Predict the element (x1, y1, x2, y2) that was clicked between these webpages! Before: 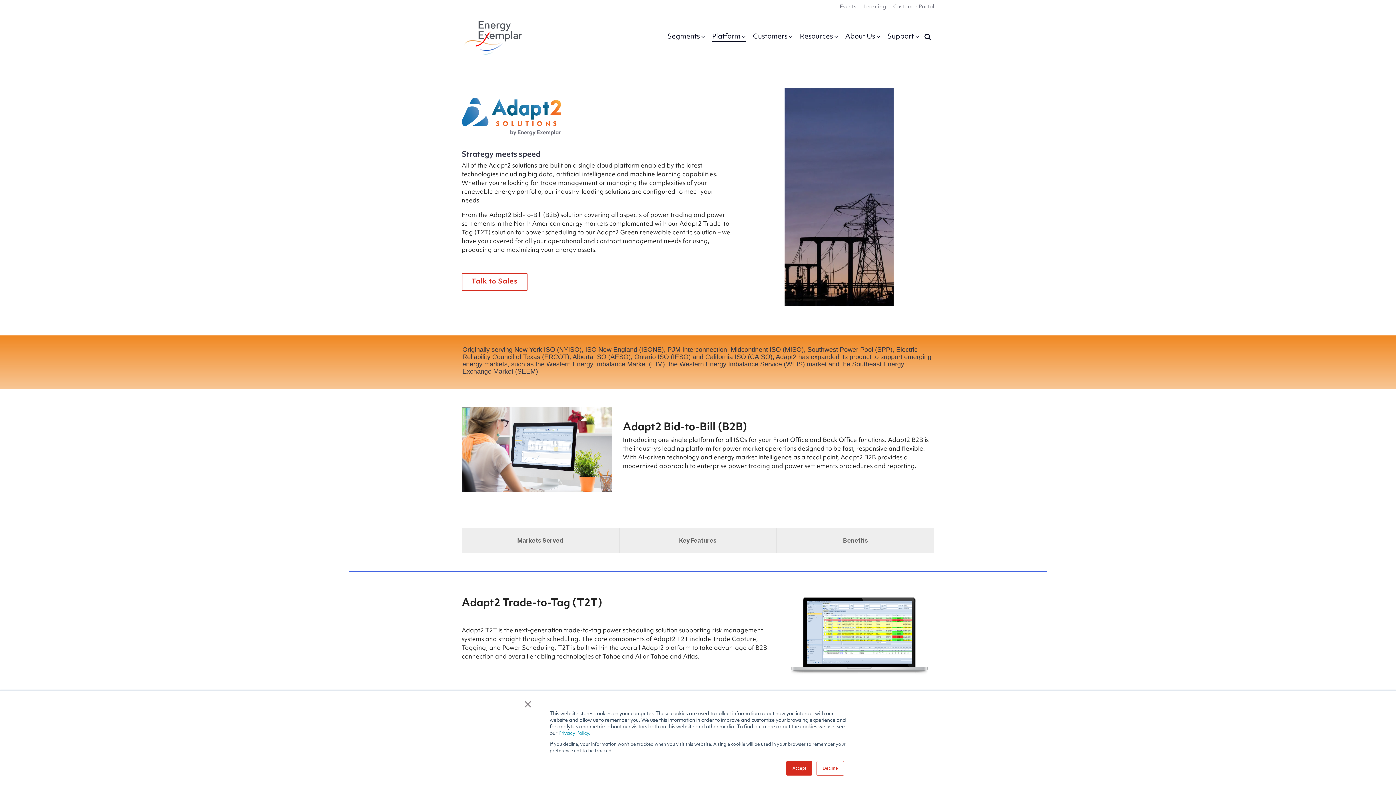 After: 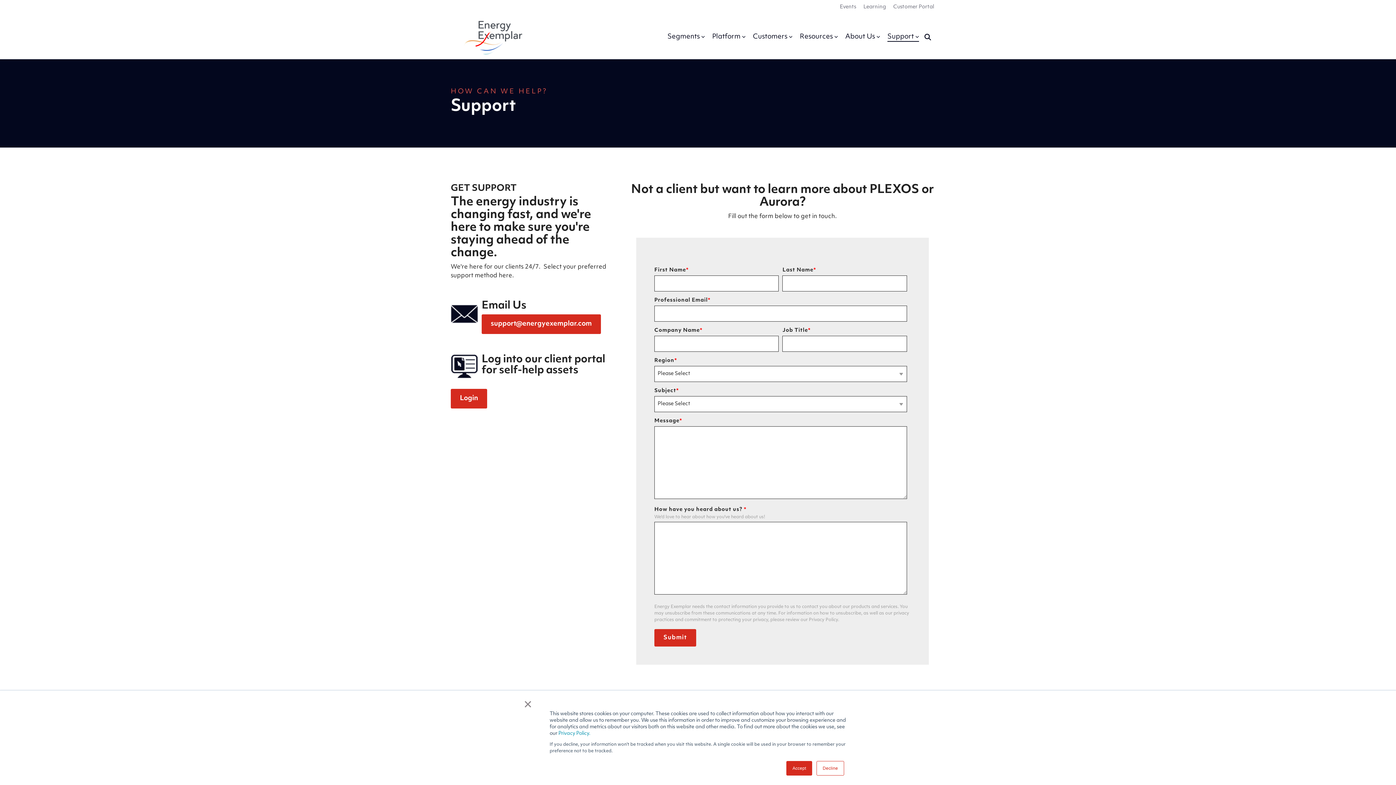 Action: label: Support bbox: (887, 30, 919, 43)